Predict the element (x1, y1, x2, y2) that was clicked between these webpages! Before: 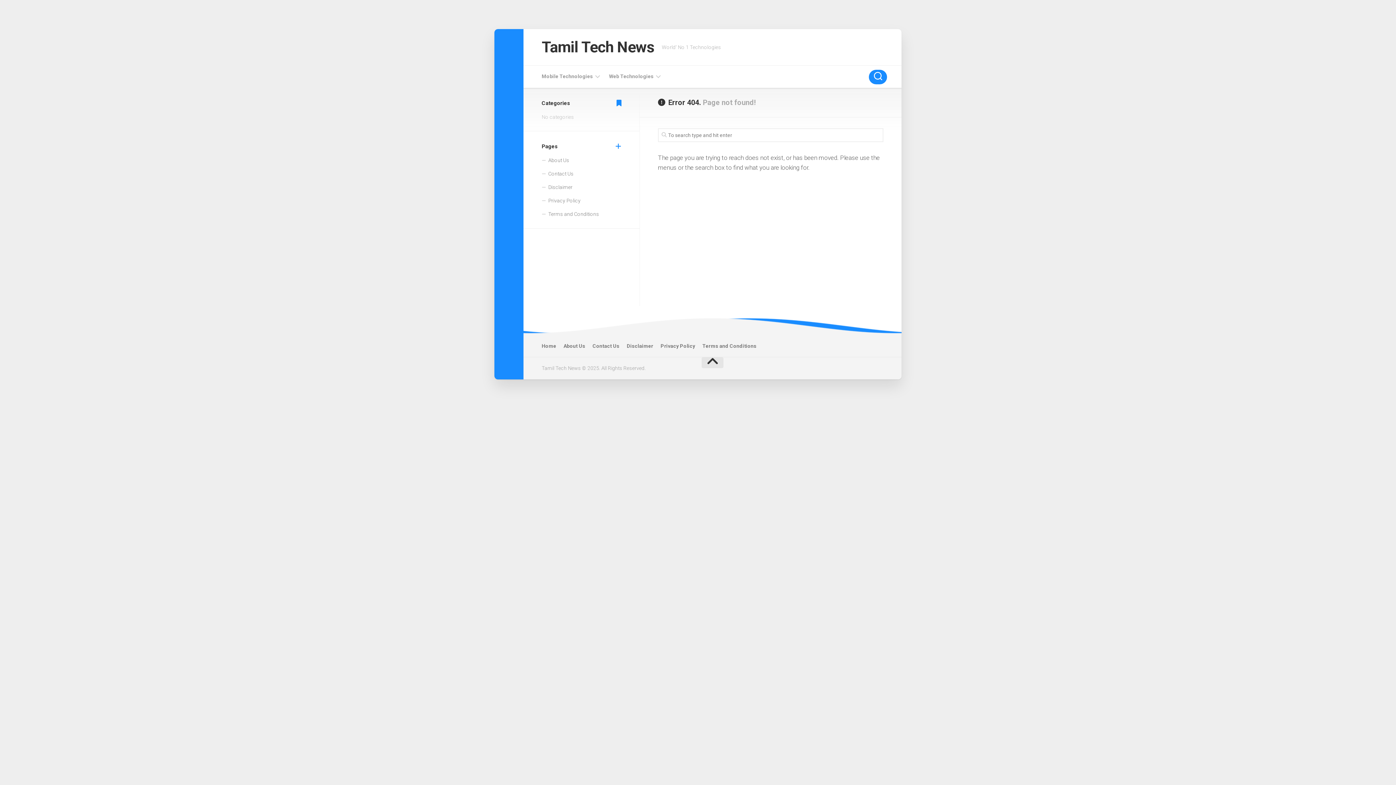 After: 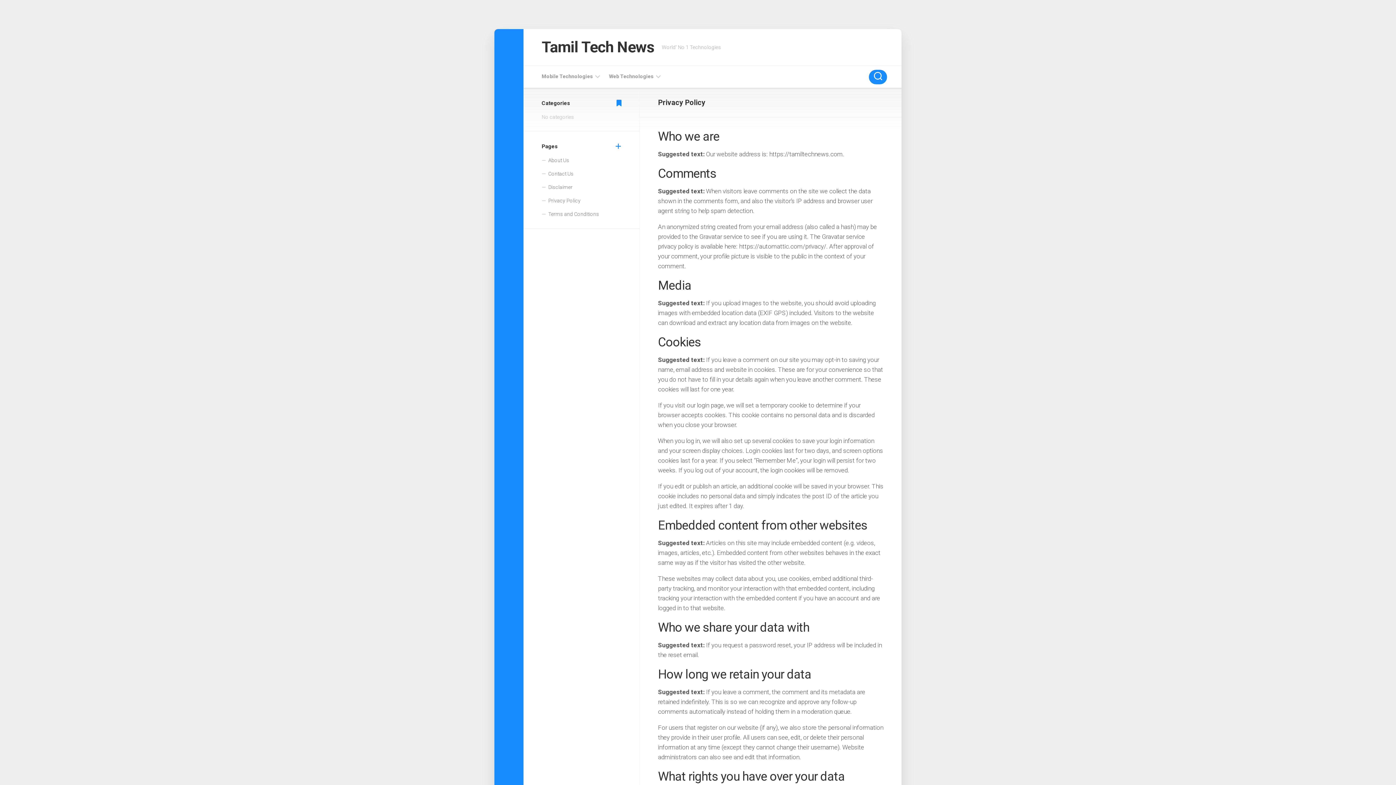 Action: bbox: (660, 342, 695, 349) label: Privacy Policy